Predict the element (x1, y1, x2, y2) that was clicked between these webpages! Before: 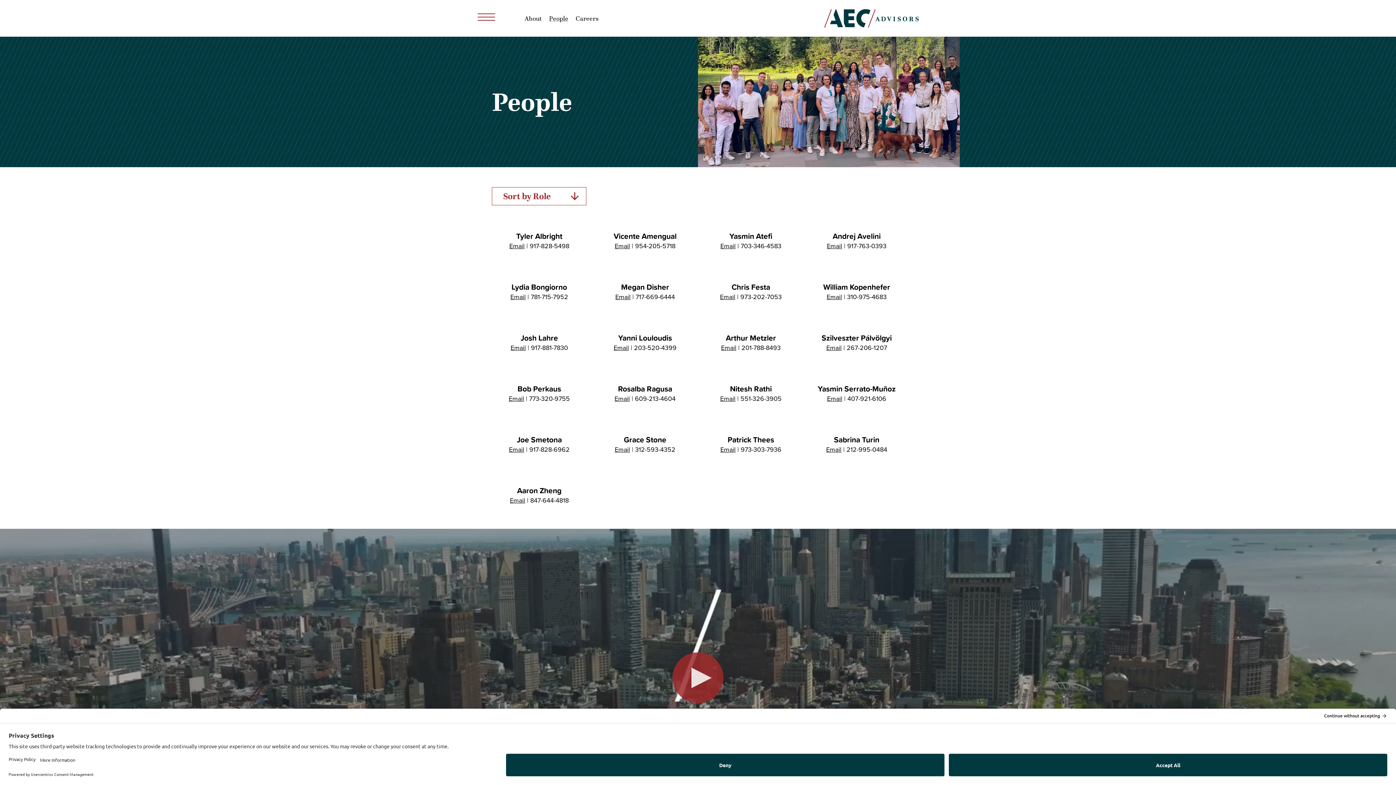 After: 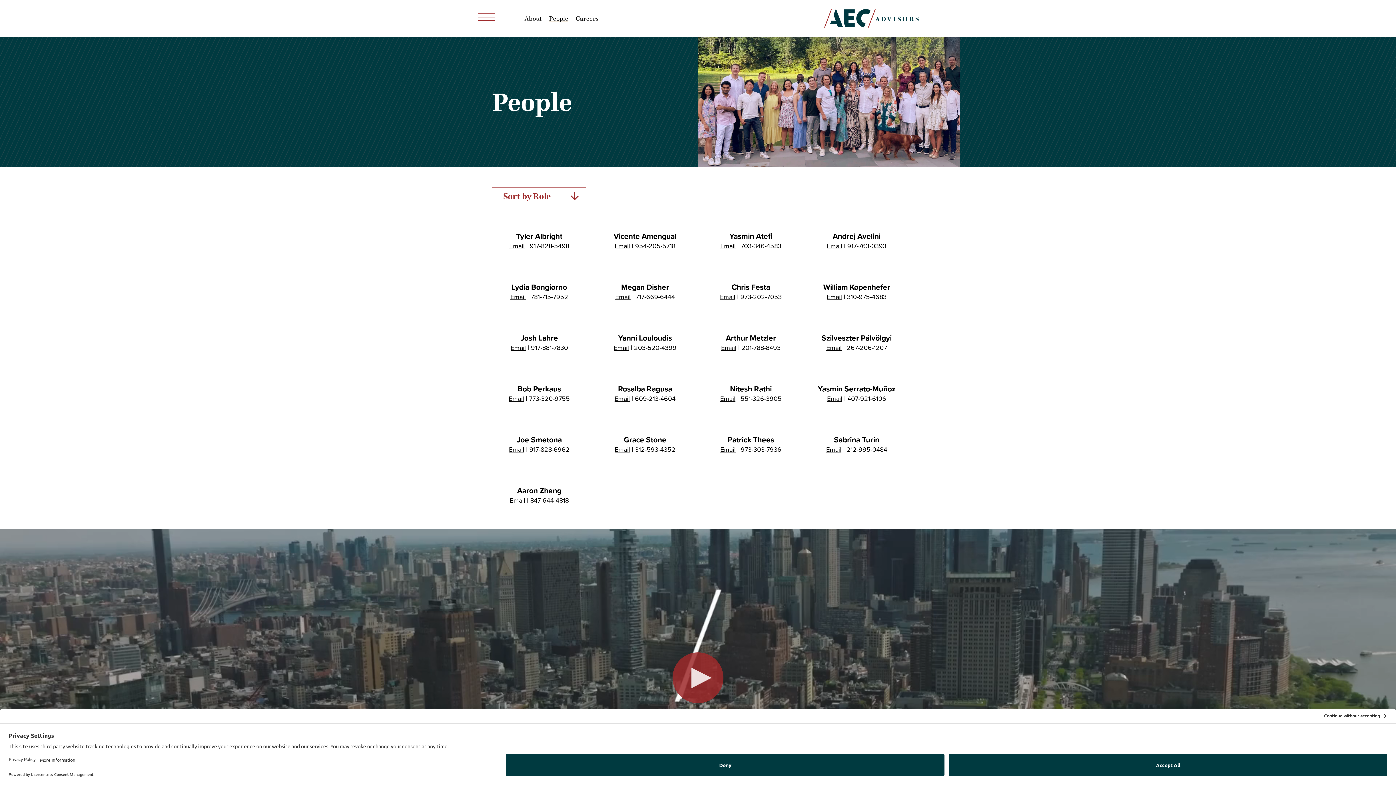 Action: bbox: (826, 292, 842, 301) label: Email